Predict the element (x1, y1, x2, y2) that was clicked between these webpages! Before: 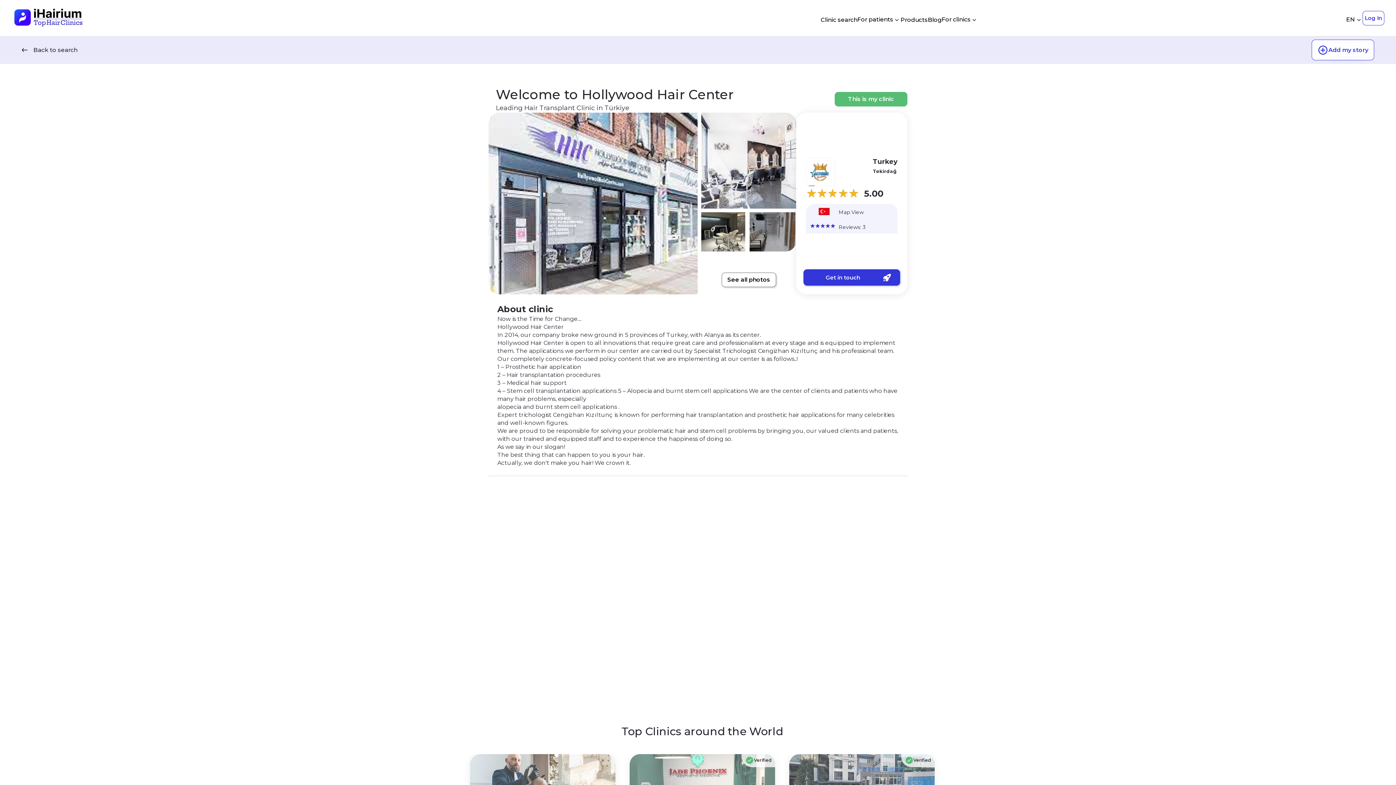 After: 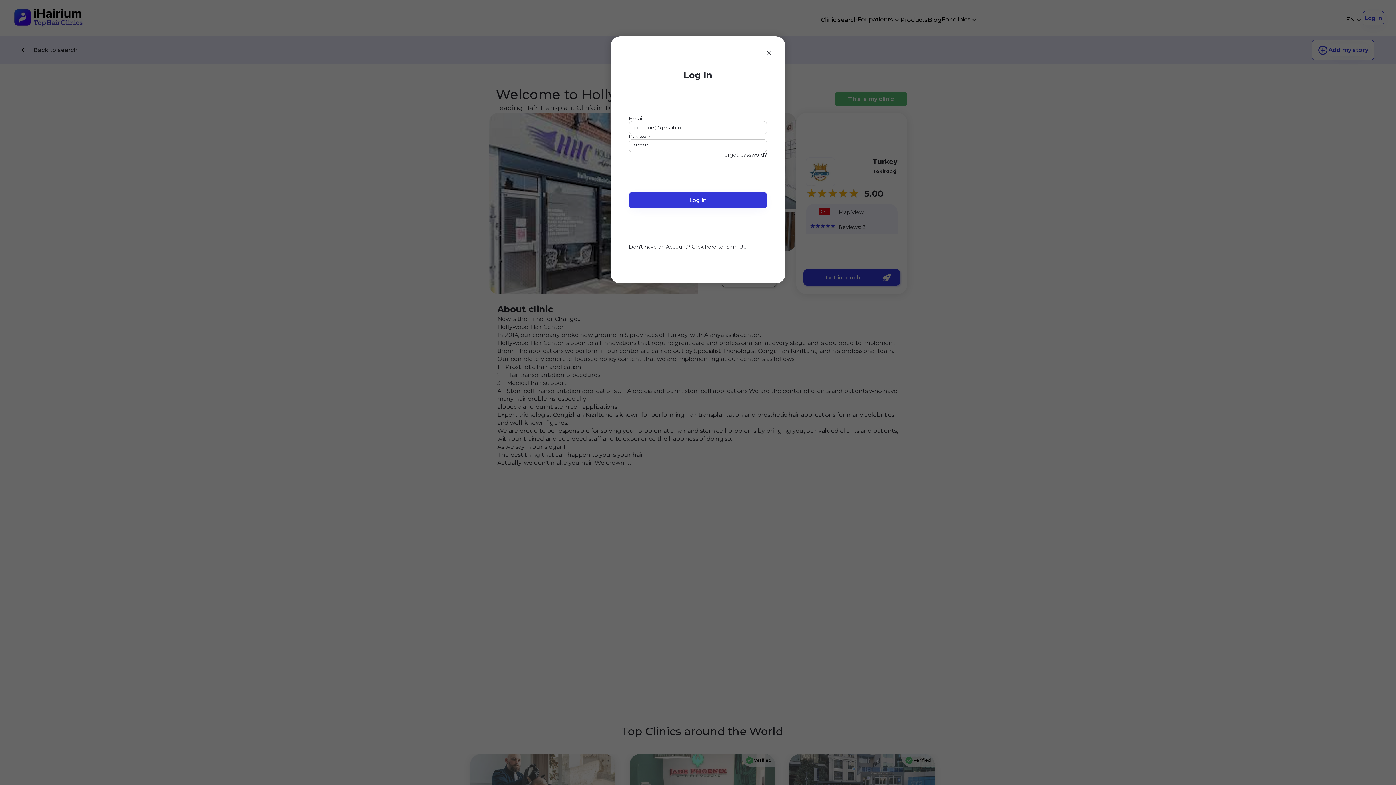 Action: label: Log In bbox: (1362, 10, 1384, 25)